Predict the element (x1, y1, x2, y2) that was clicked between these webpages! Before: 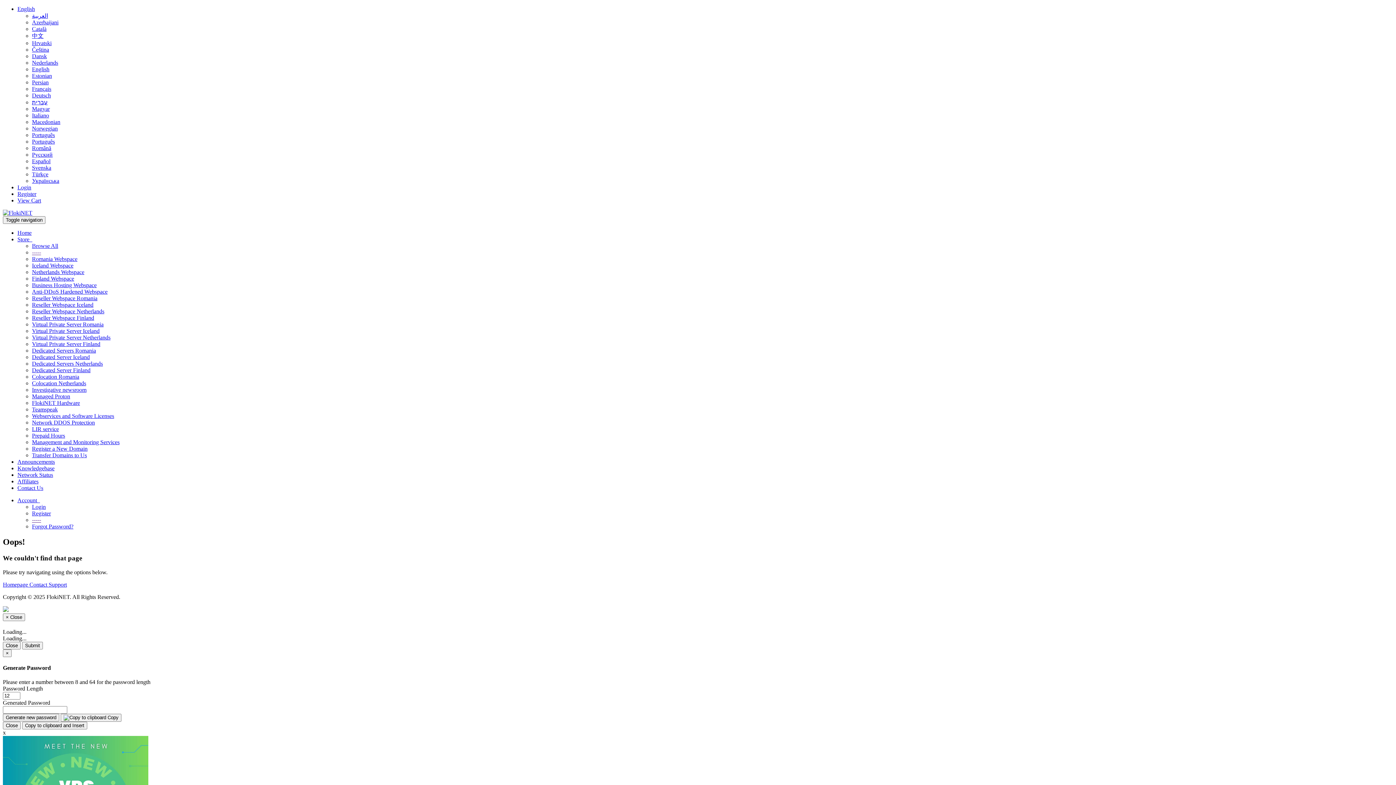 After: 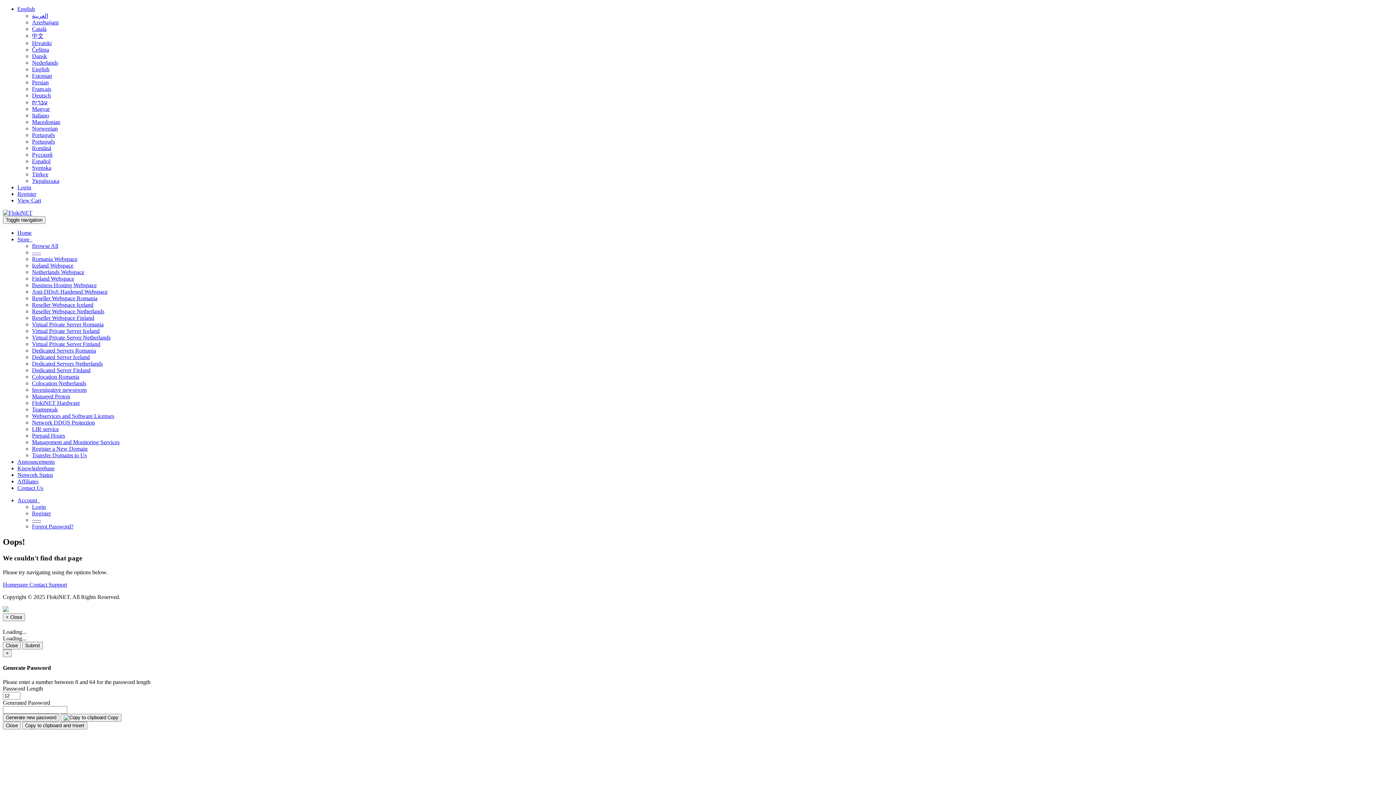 Action: bbox: (17, 184, 31, 190) label: Login